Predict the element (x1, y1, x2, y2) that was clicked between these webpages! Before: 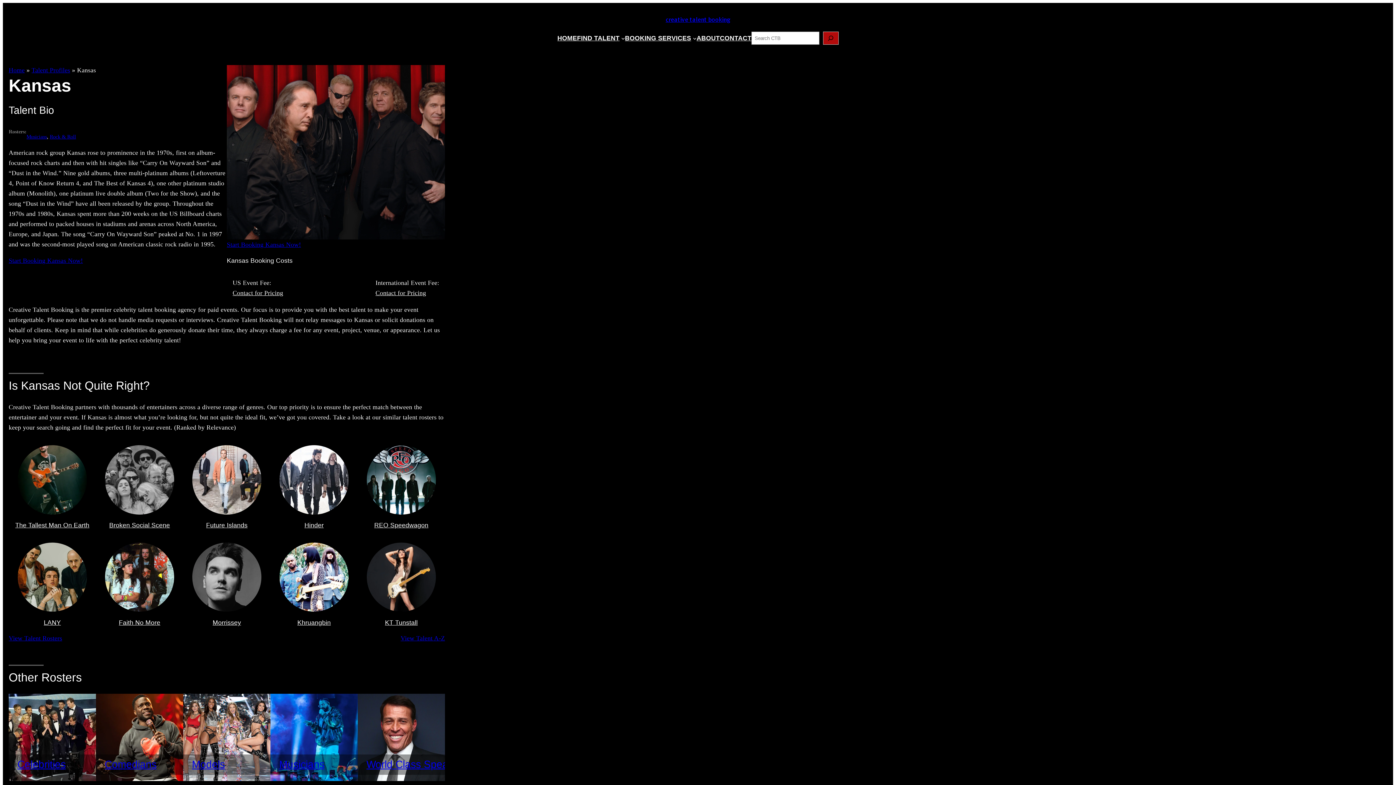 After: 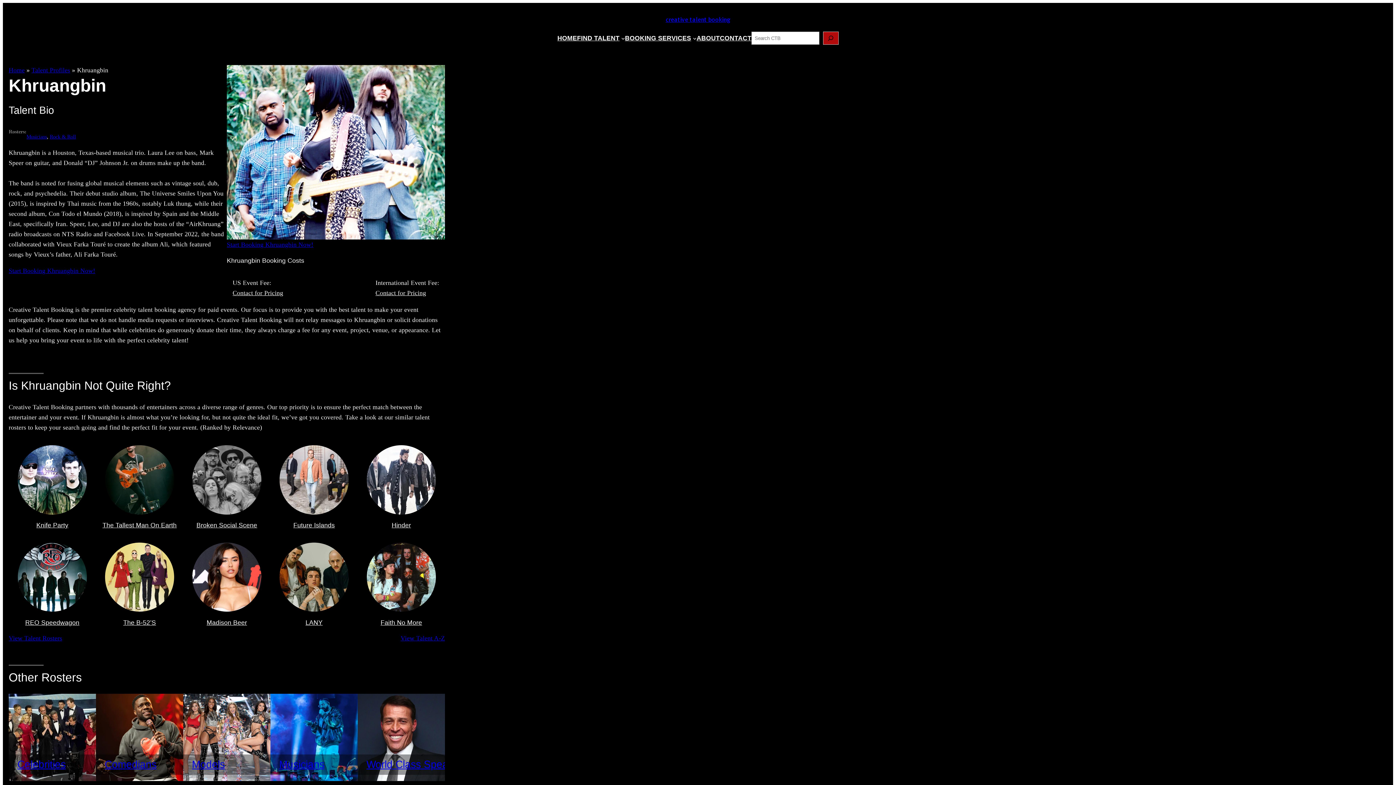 Action: bbox: (297, 619, 330, 626) label: Khruangbin